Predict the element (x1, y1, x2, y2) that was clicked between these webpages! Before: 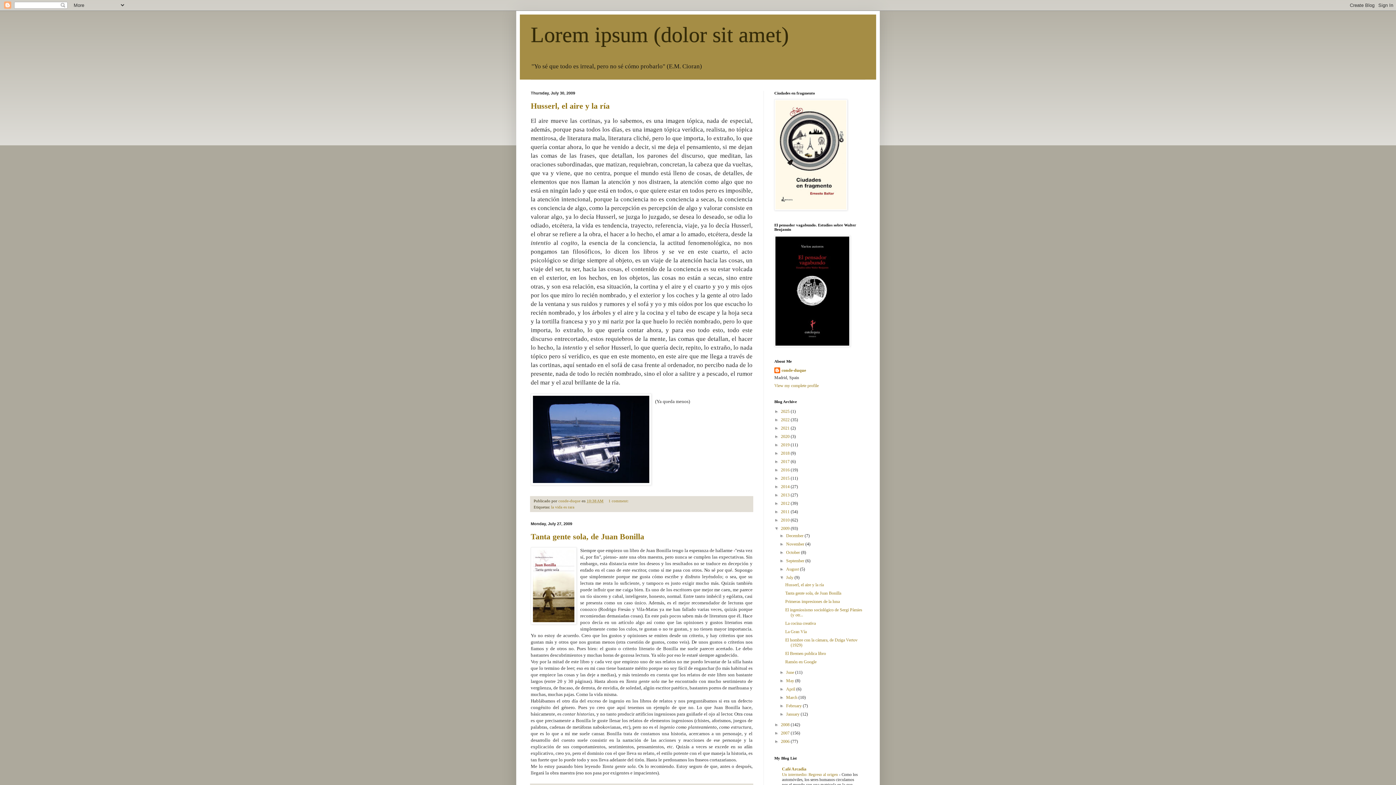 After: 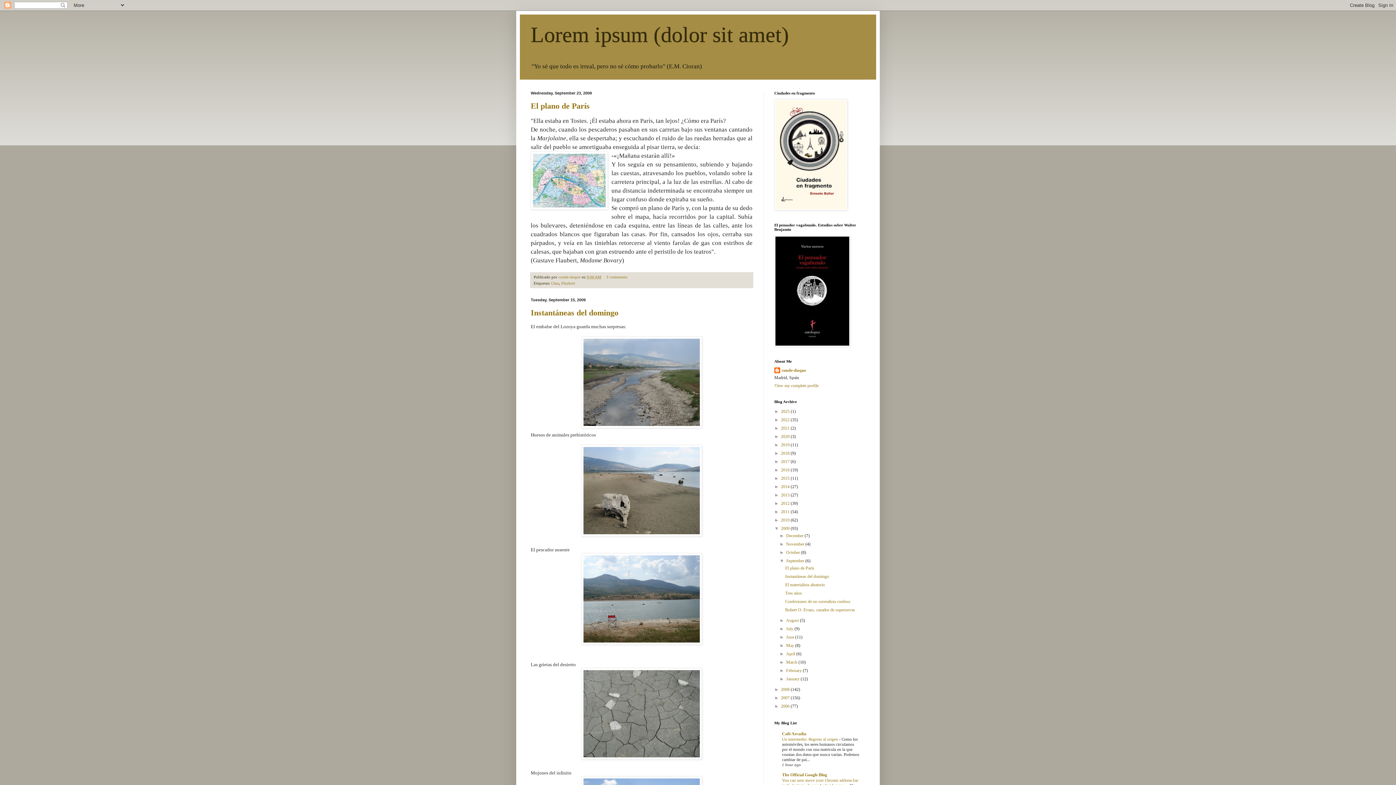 Action: label: September  bbox: (786, 558, 805, 563)